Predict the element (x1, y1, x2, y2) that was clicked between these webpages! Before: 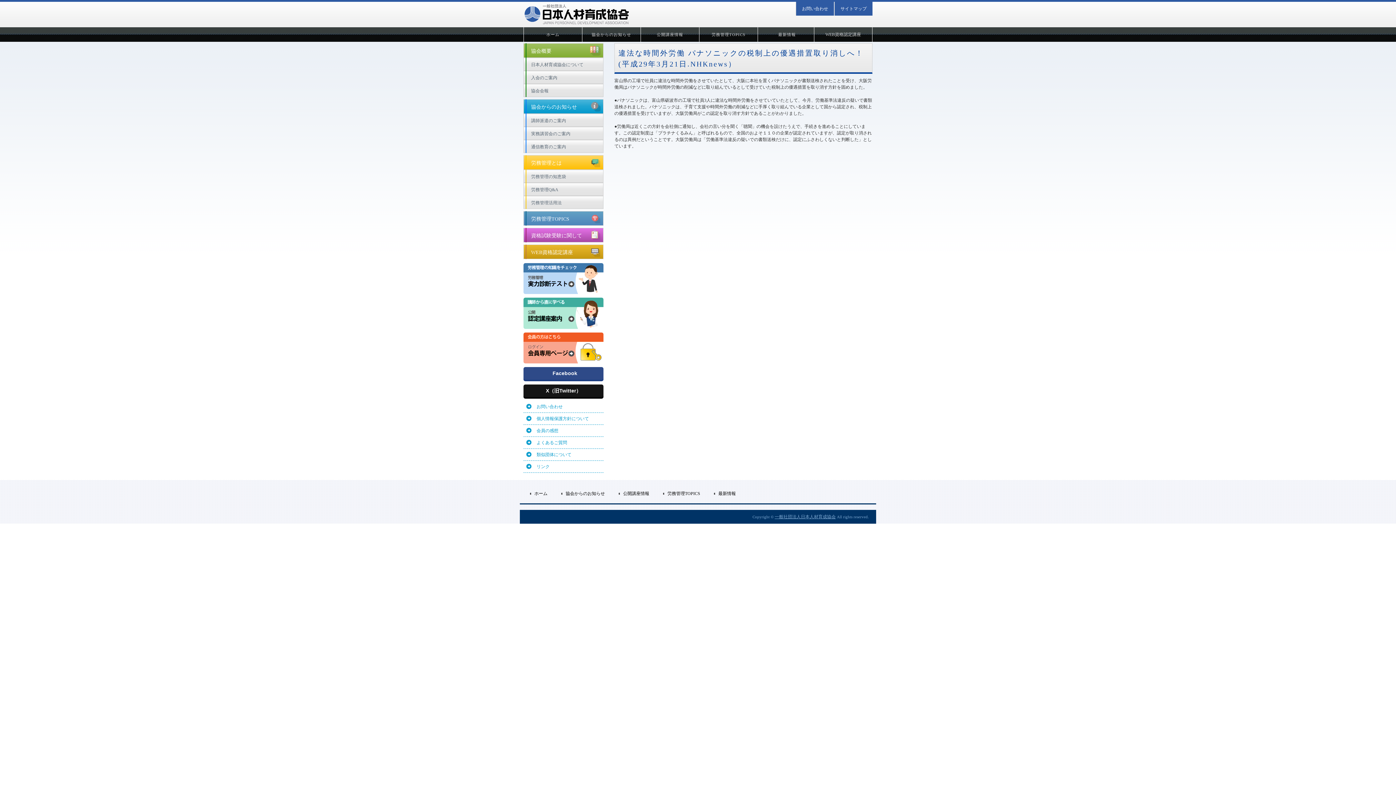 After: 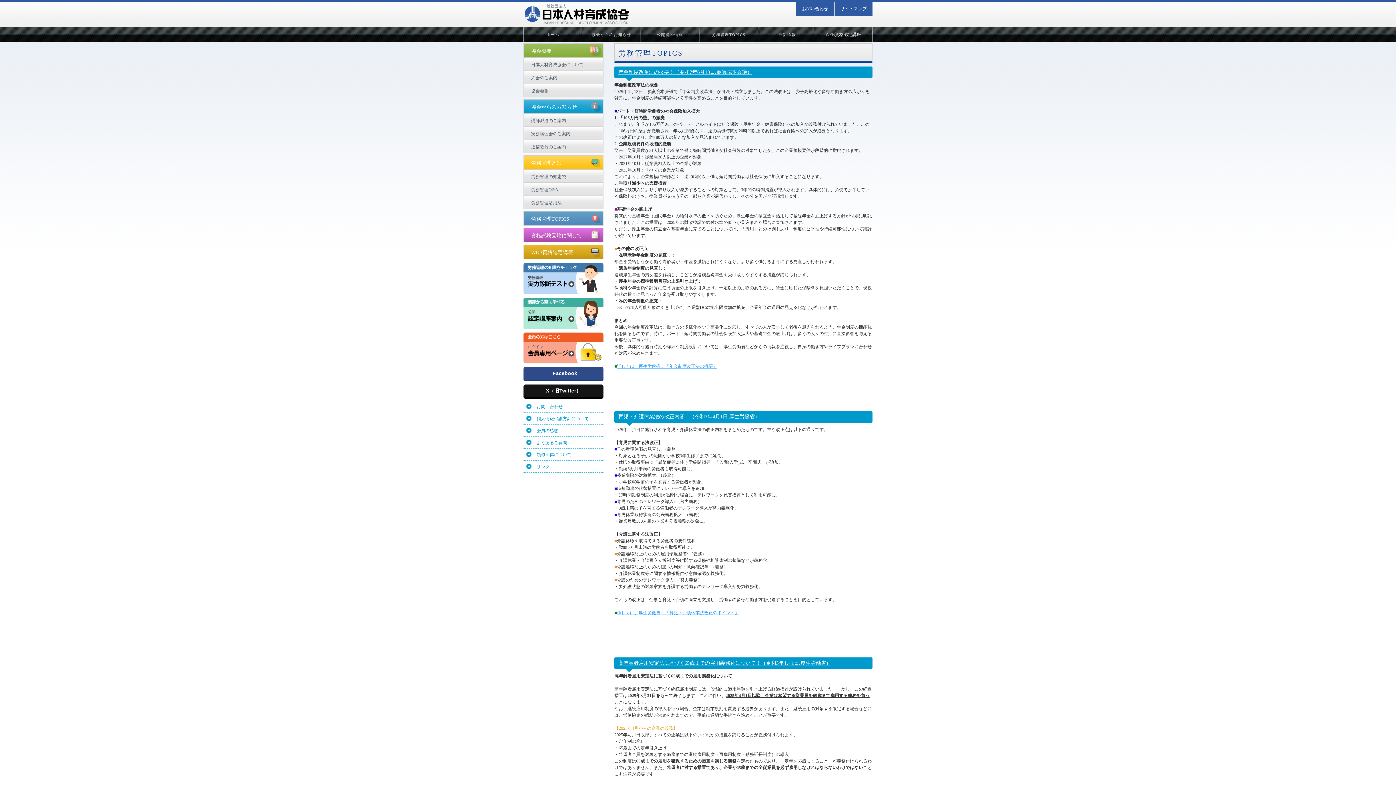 Action: label: 労務管理TOPICS bbox: (660, 491, 700, 496)